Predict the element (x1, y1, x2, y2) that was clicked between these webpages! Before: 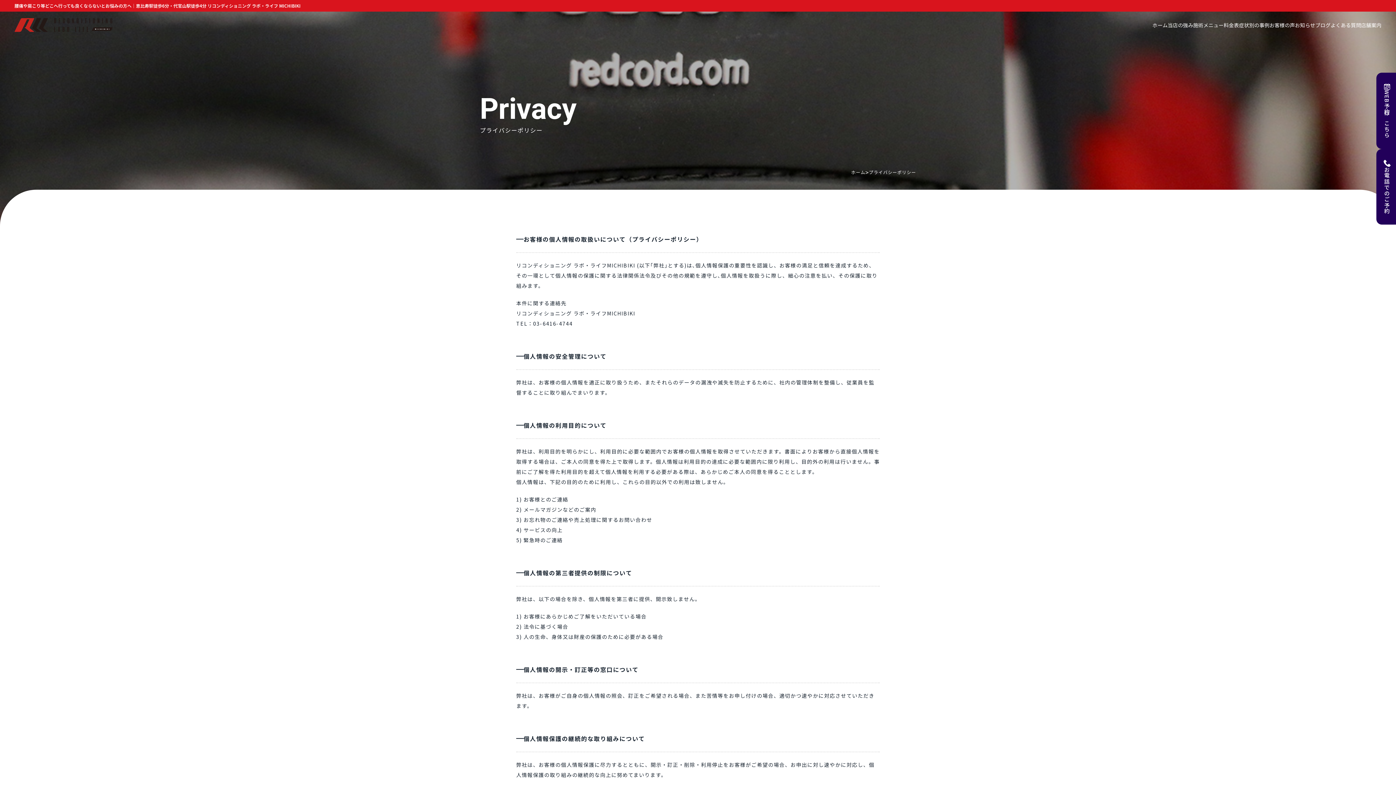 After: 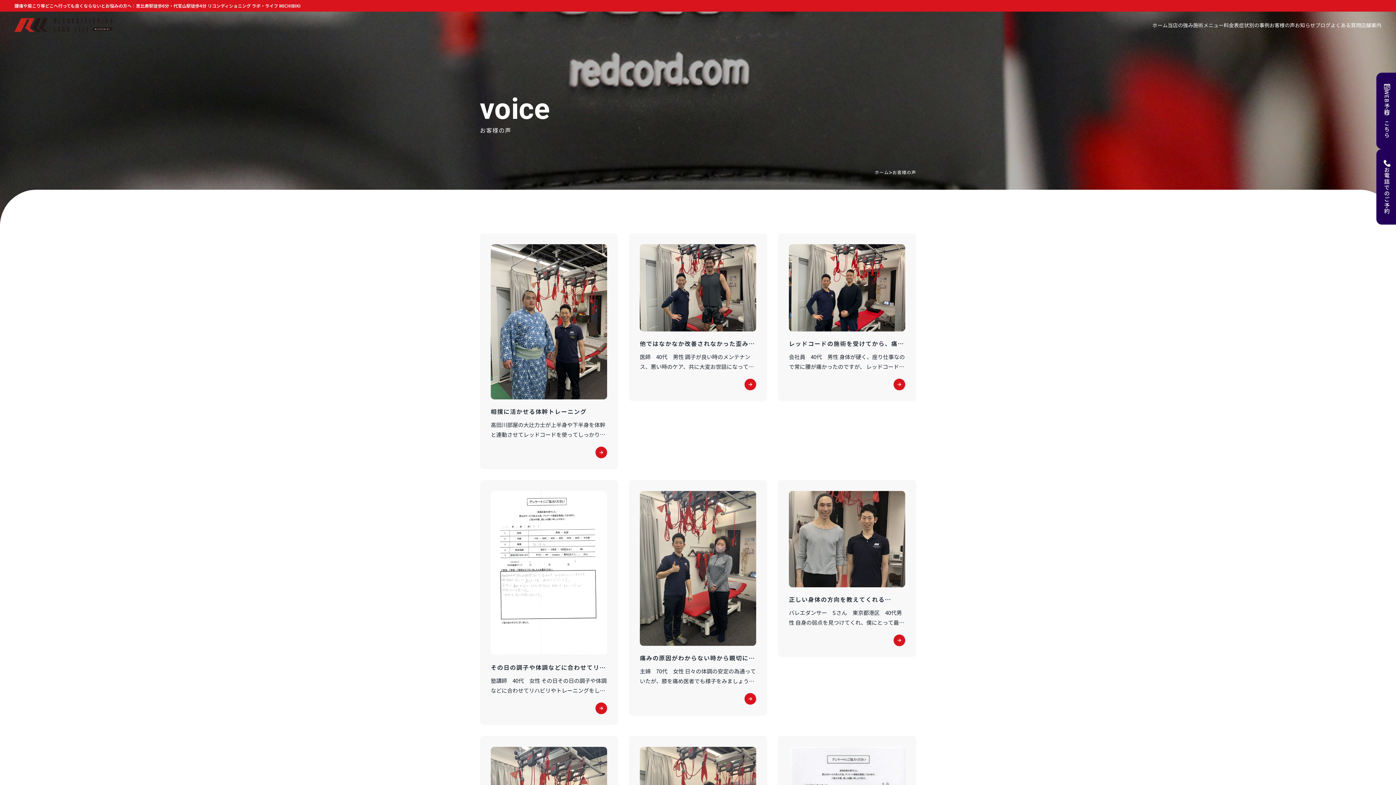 Action: bbox: (1269, 21, 1295, 28) label: お客様の声